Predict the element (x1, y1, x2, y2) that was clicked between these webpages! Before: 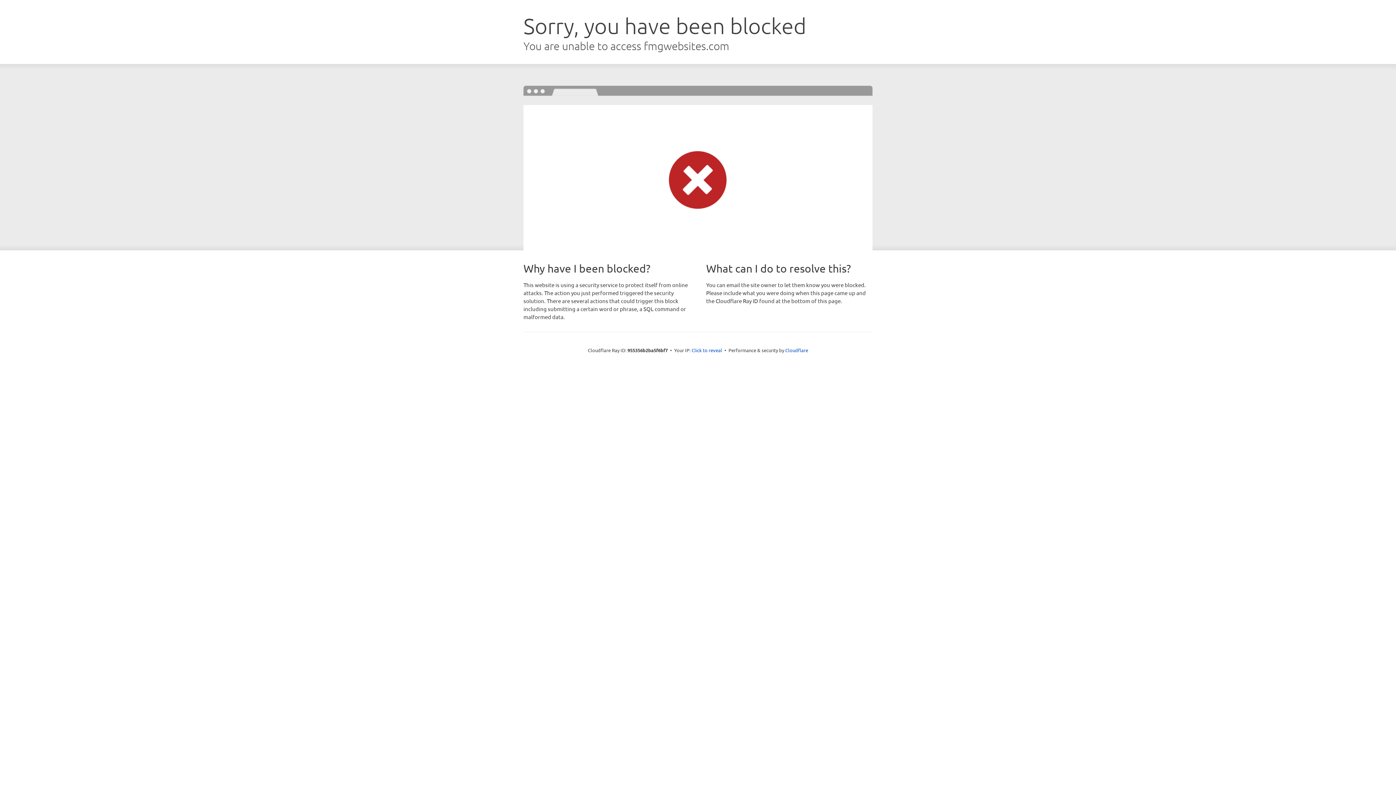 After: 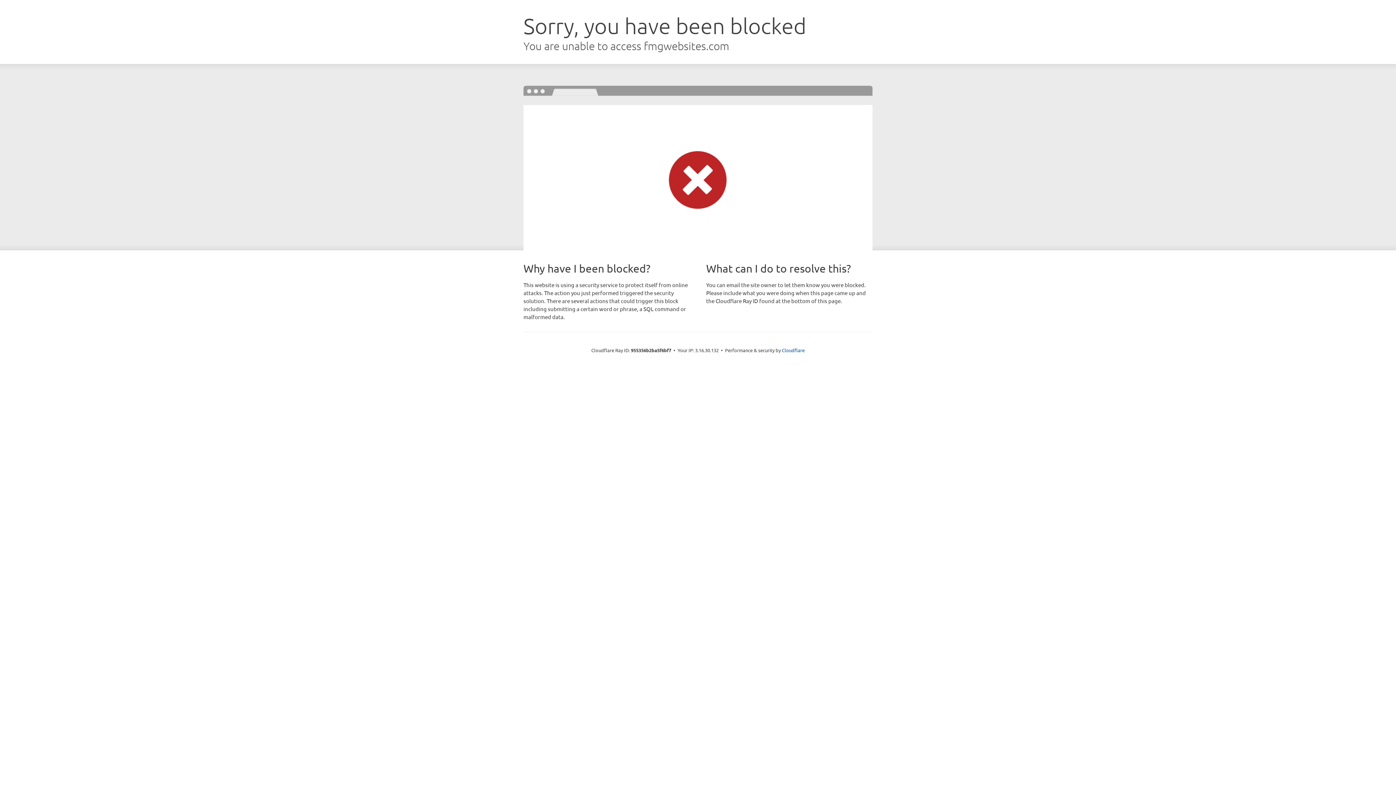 Action: bbox: (691, 346, 722, 353) label: Click to reveal